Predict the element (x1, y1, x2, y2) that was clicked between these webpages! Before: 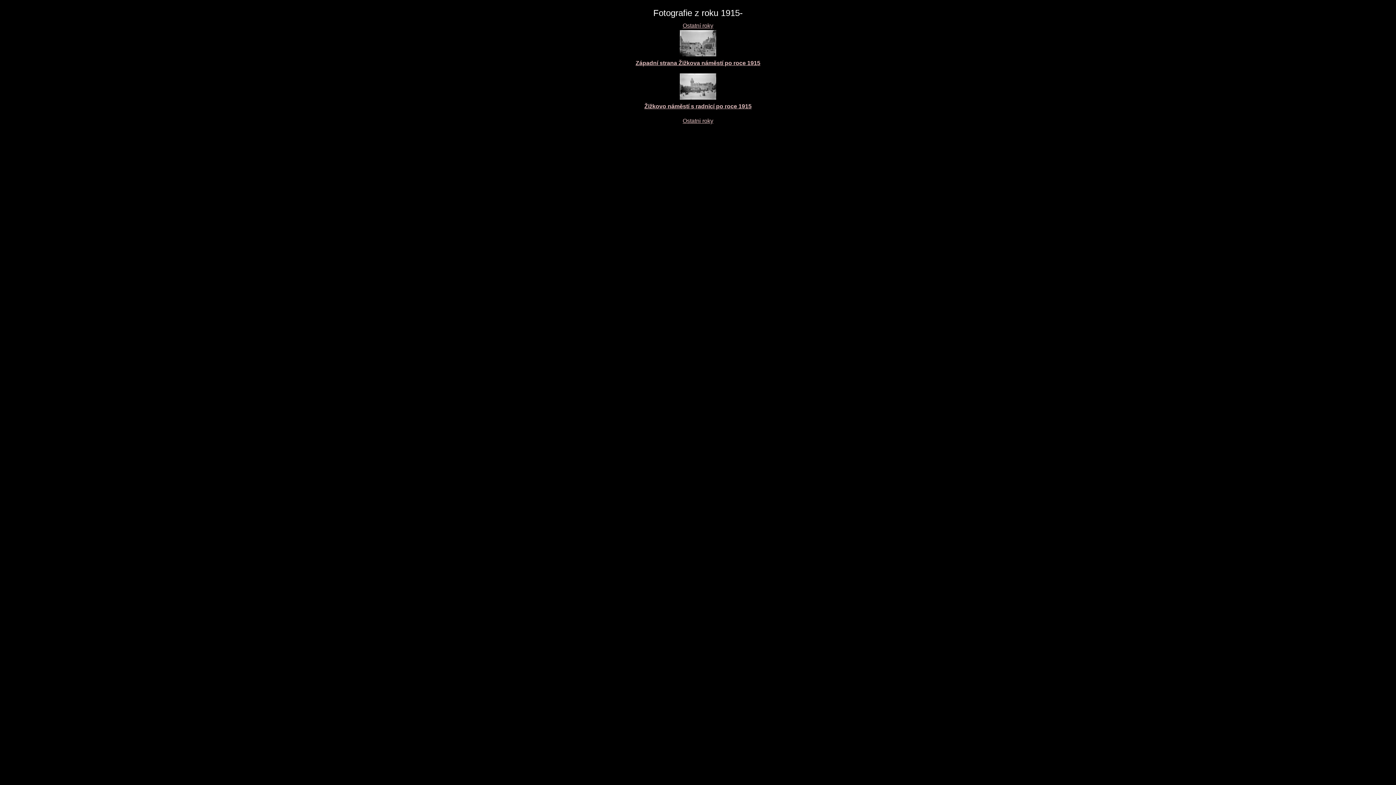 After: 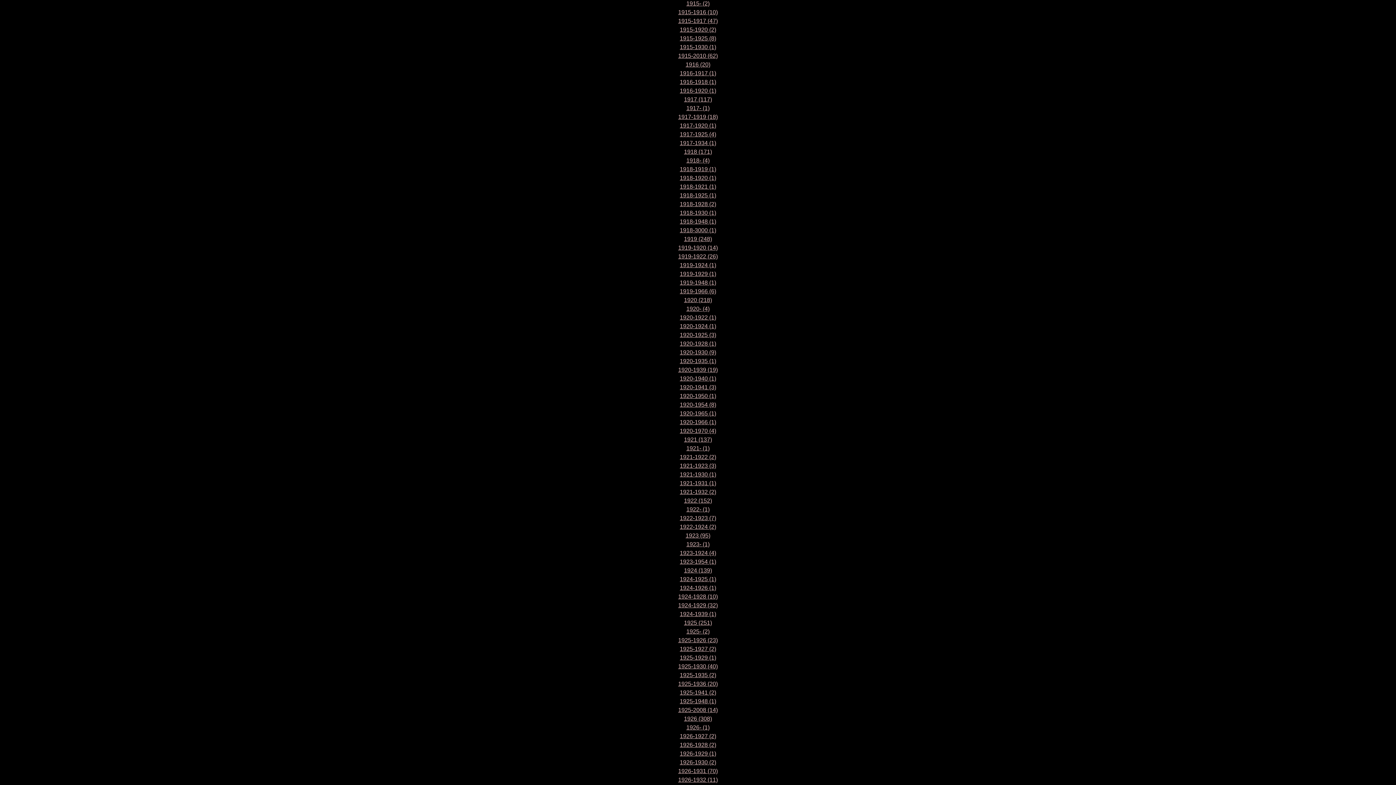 Action: label: Ostatni roky bbox: (682, 117, 713, 123)